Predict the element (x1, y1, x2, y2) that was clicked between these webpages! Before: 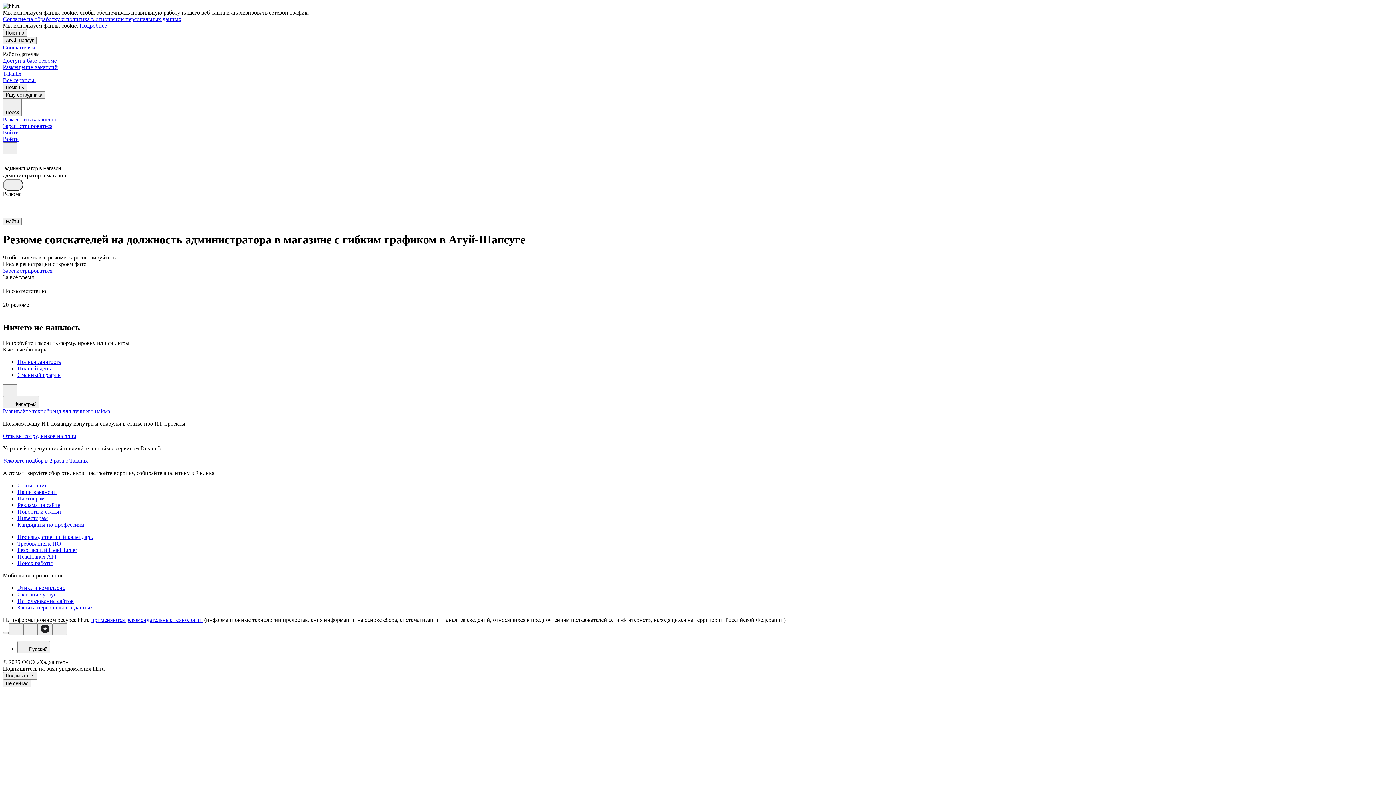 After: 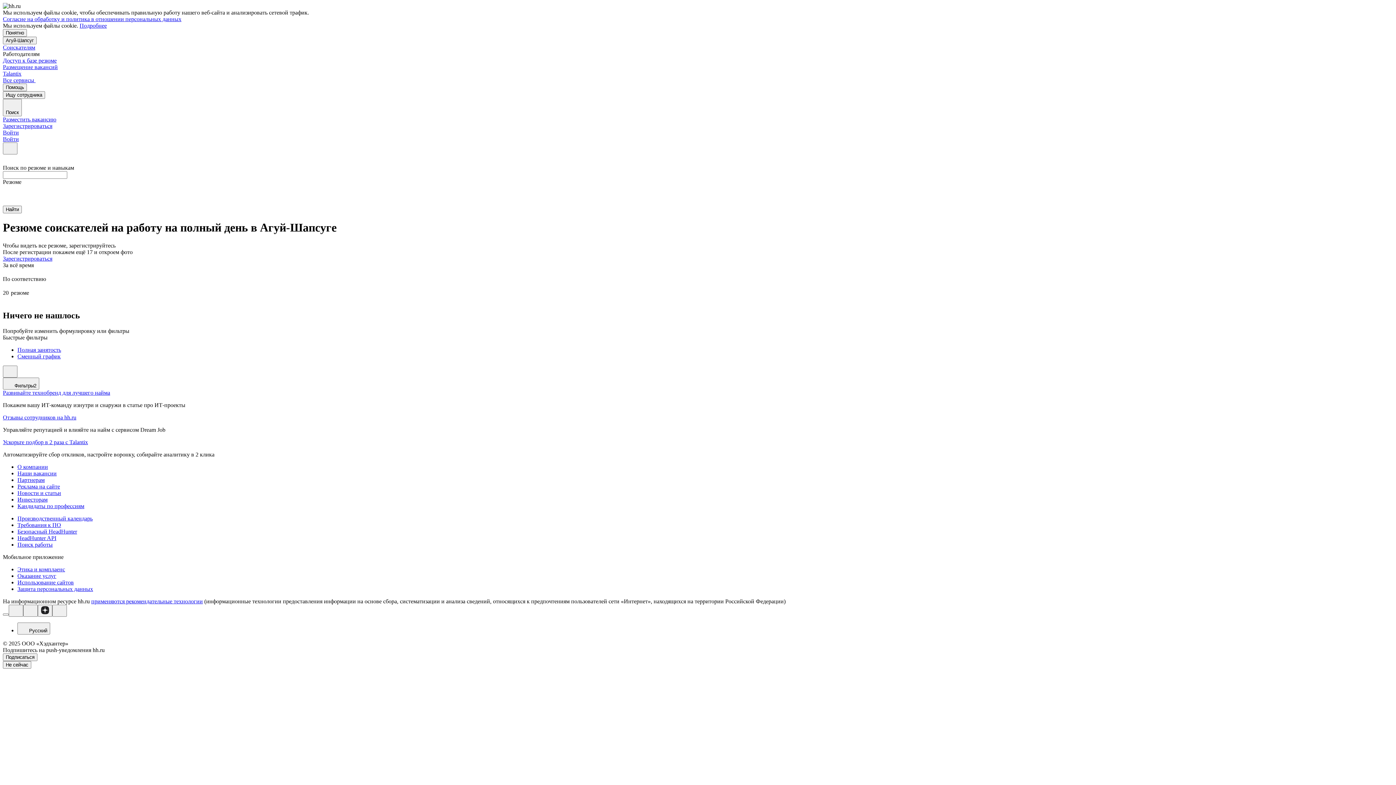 Action: bbox: (17, 365, 1393, 371) label: Полный день